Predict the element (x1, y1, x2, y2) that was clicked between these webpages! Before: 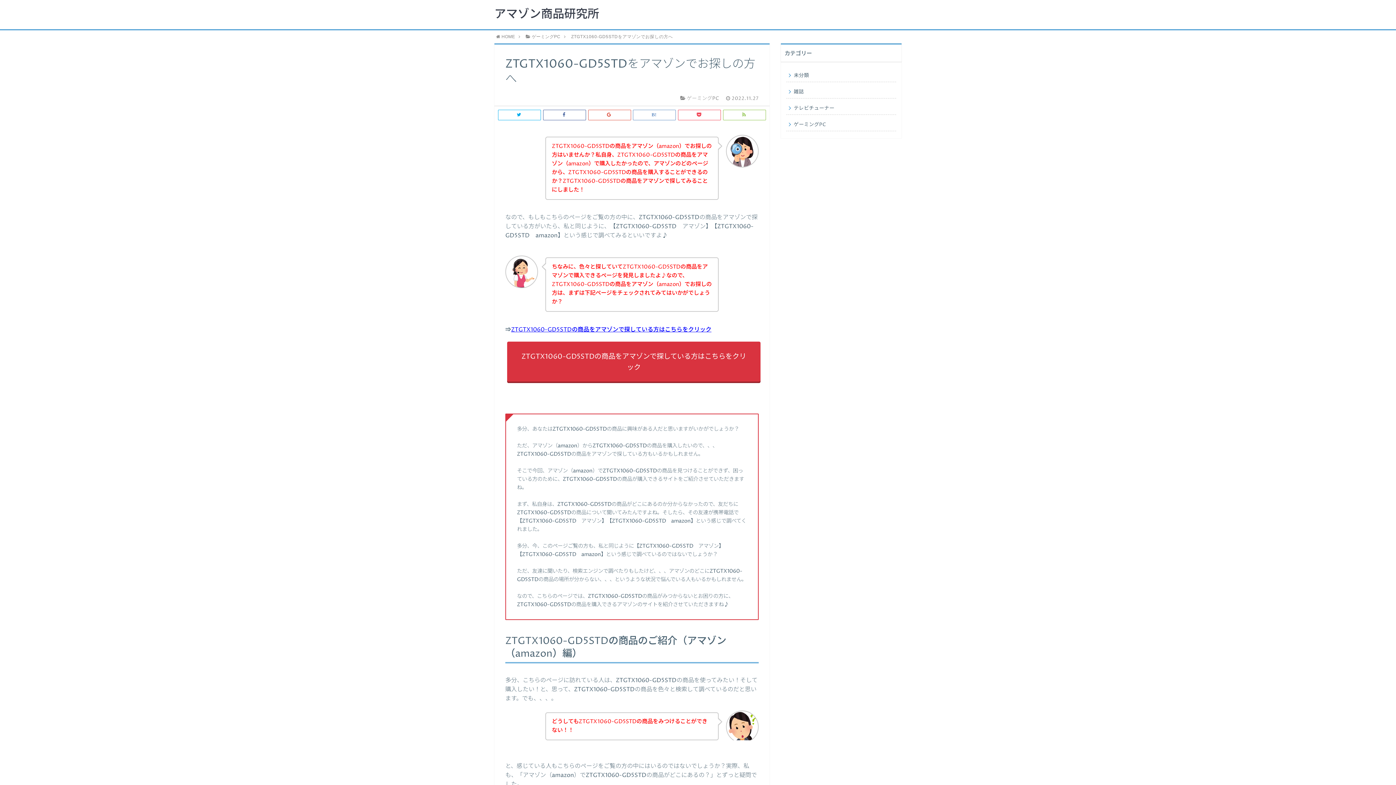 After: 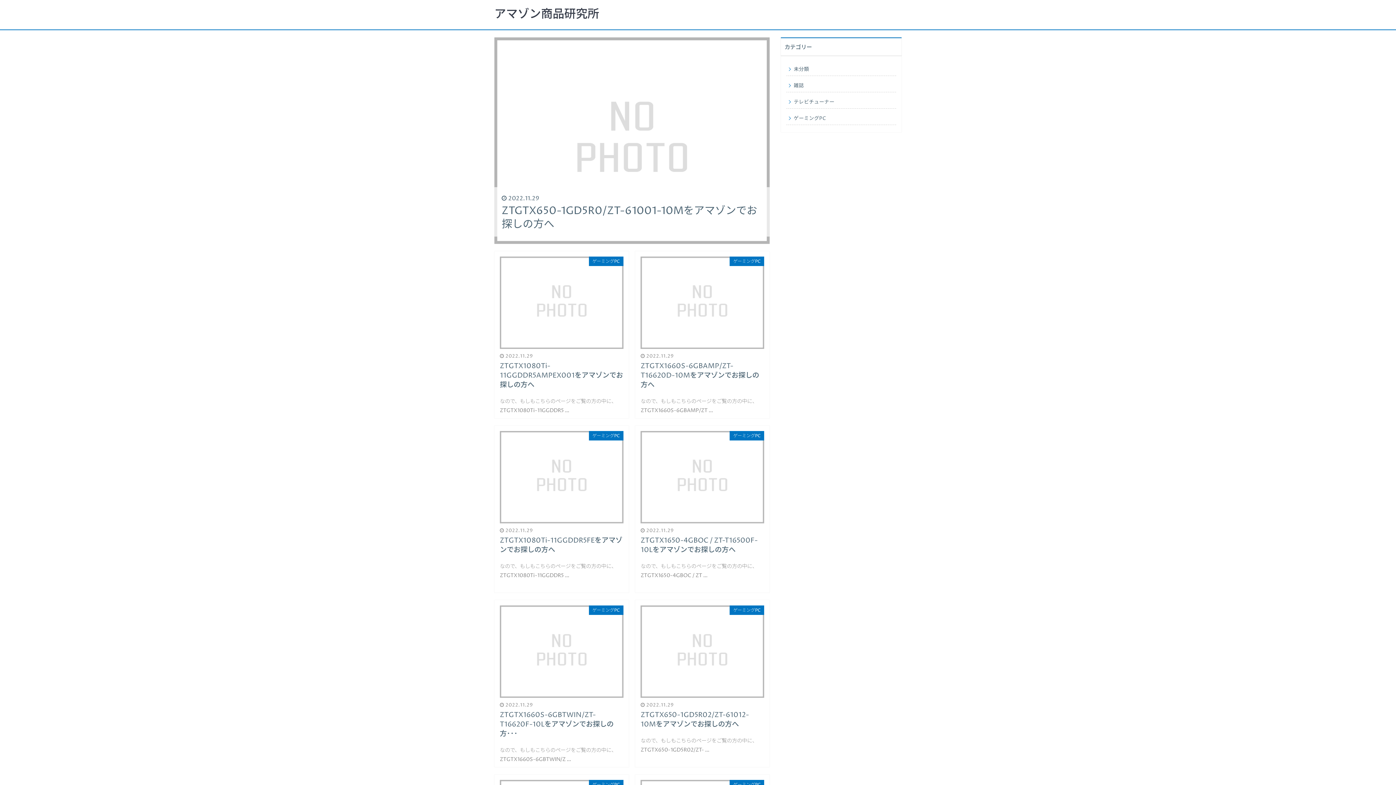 Action: bbox: (494, 6, 599, 22) label: アマゾン商品研究所